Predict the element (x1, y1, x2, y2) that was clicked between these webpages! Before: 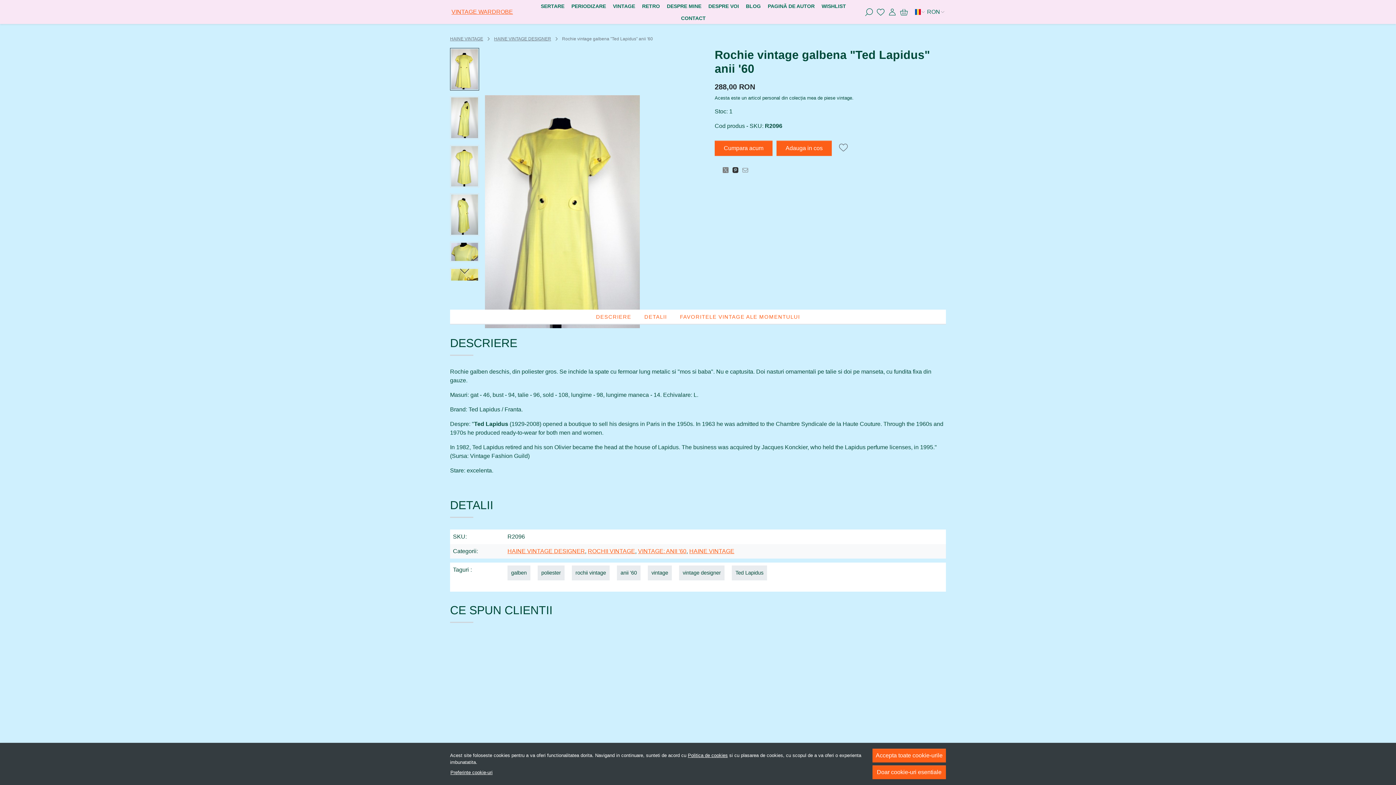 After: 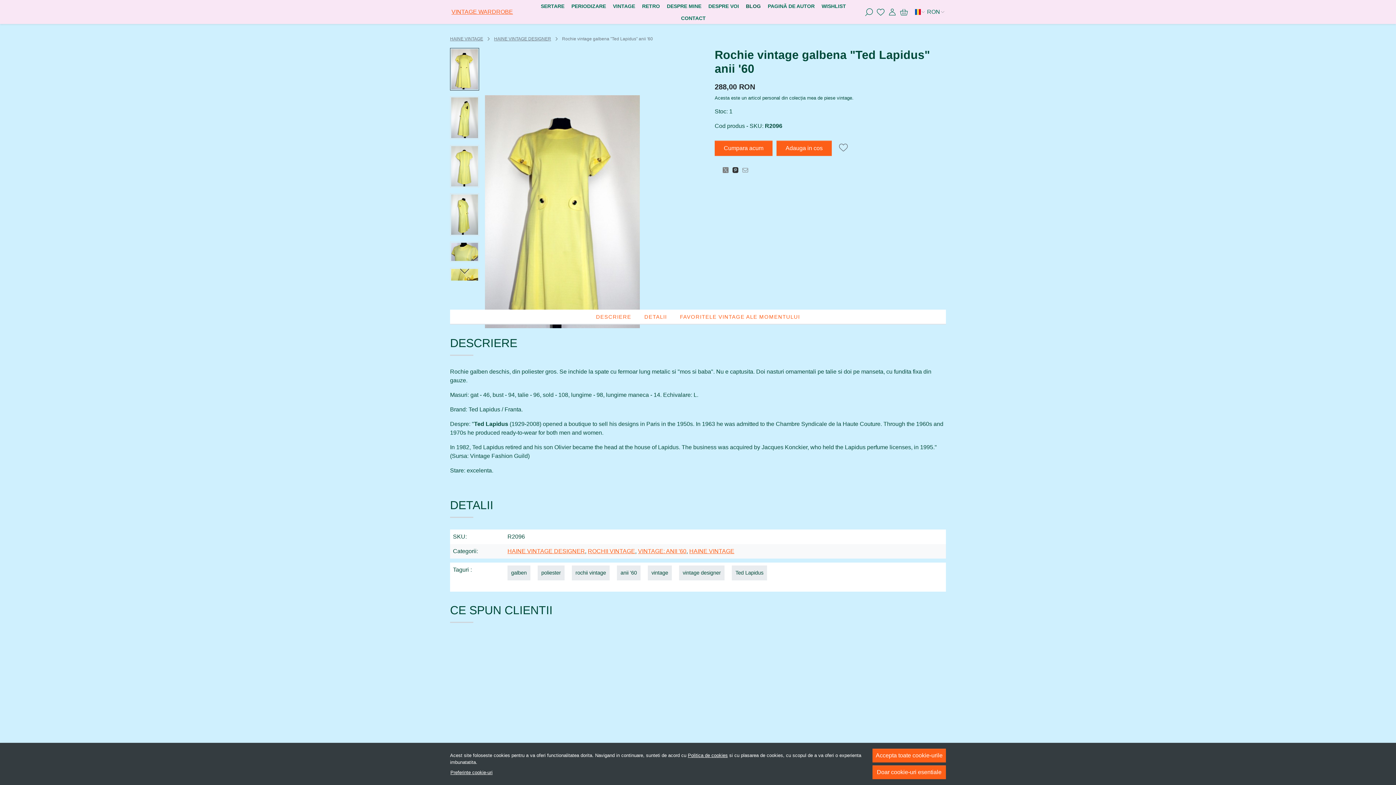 Action: bbox: (742, 0, 764, 12) label: BLOG